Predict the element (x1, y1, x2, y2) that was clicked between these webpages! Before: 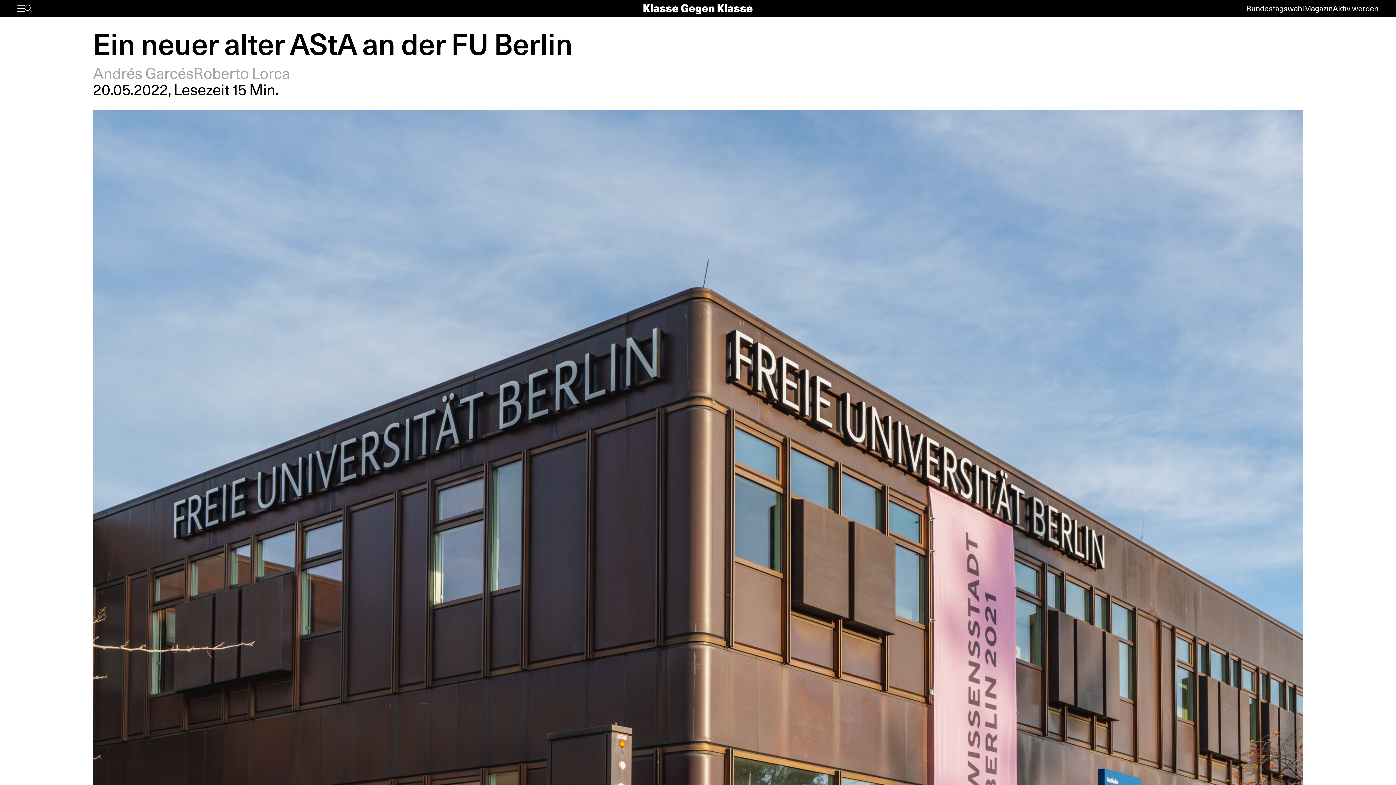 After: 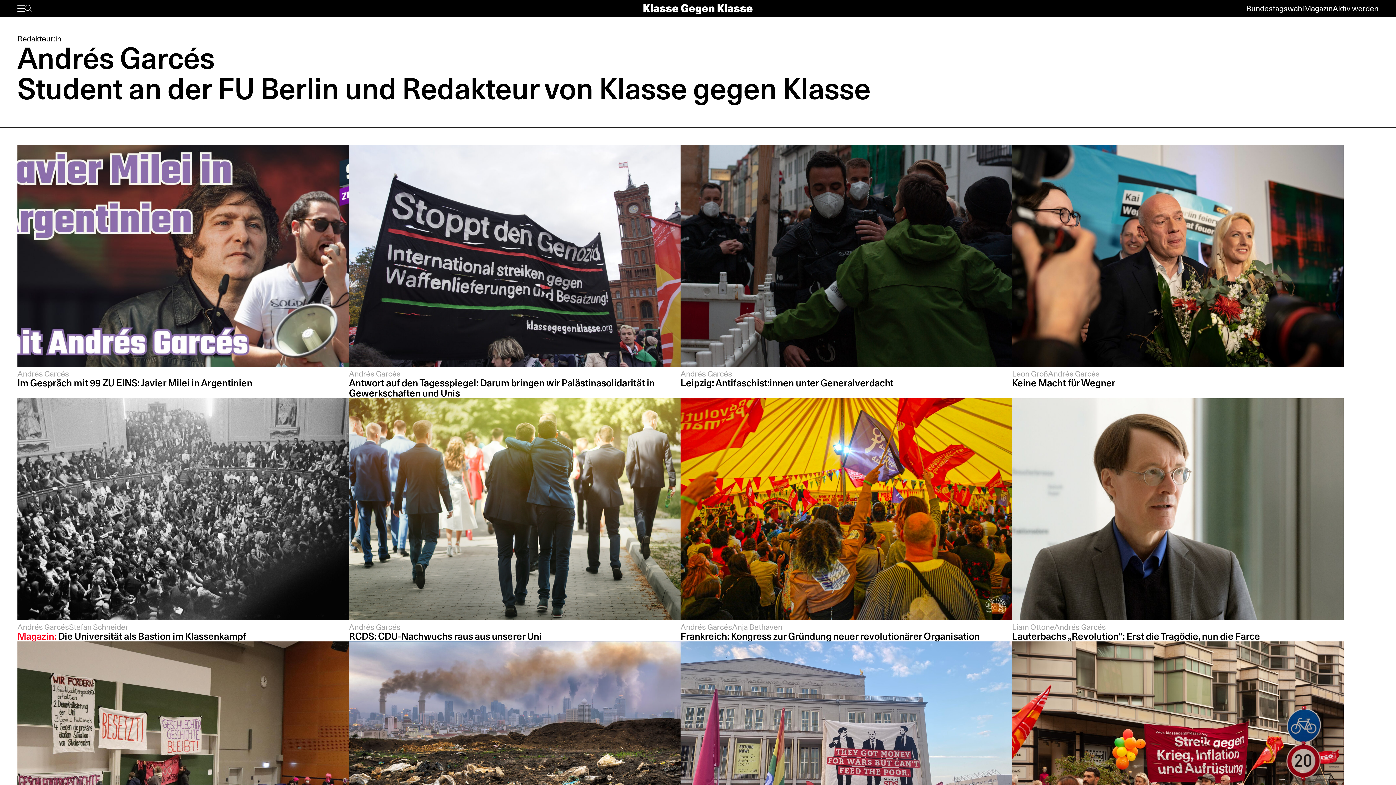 Action: label: Andrés Garcés bbox: (93, 64, 193, 82)